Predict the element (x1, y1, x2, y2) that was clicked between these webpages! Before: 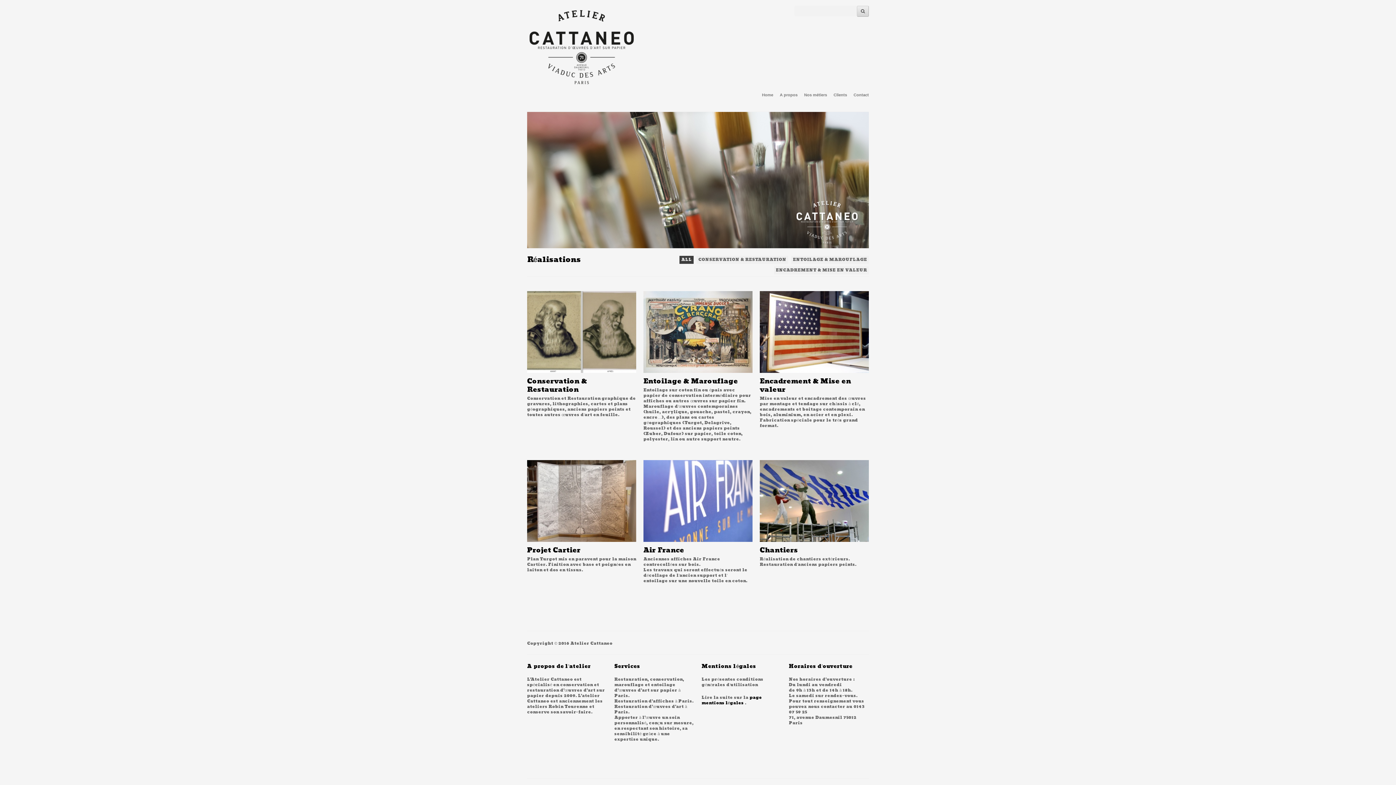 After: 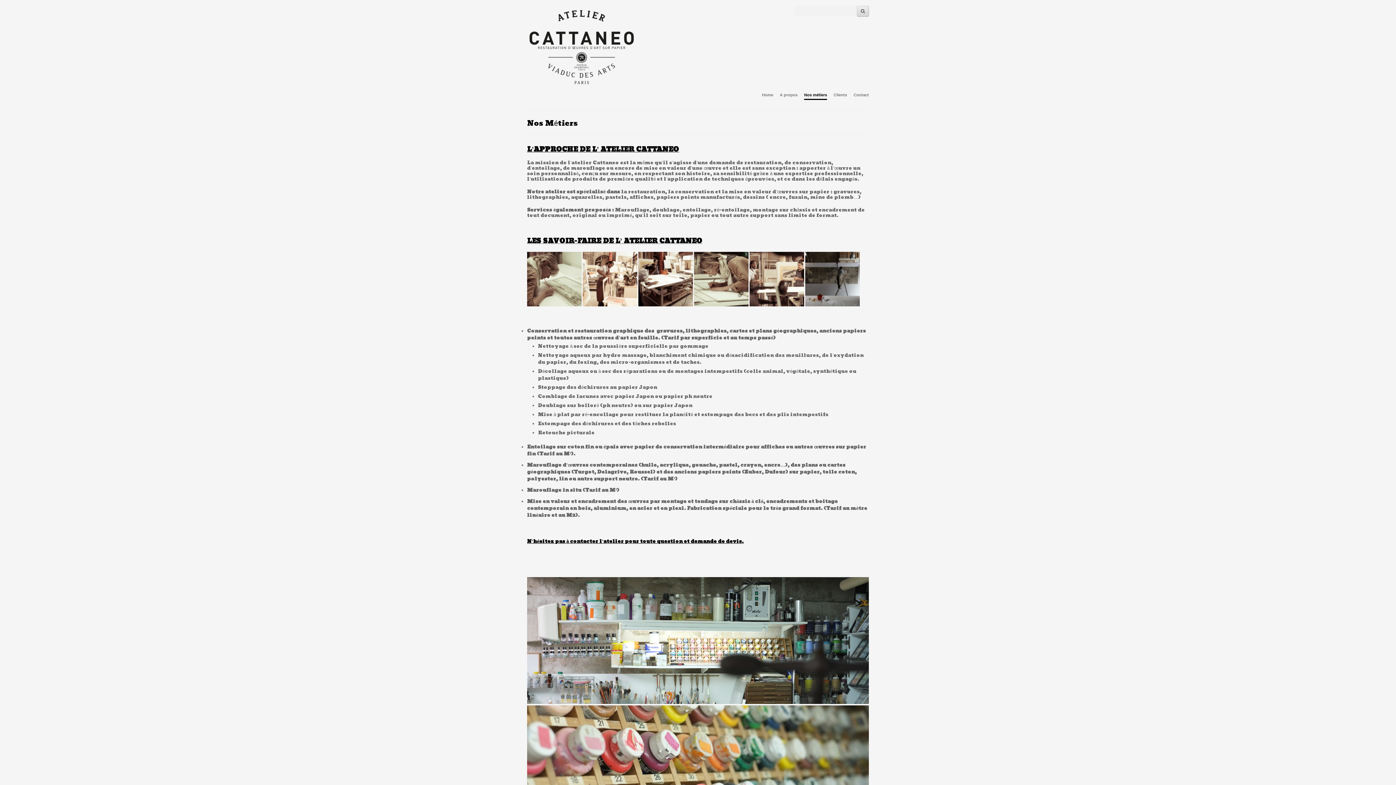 Action: bbox: (804, 90, 827, 98) label: Nos métiers